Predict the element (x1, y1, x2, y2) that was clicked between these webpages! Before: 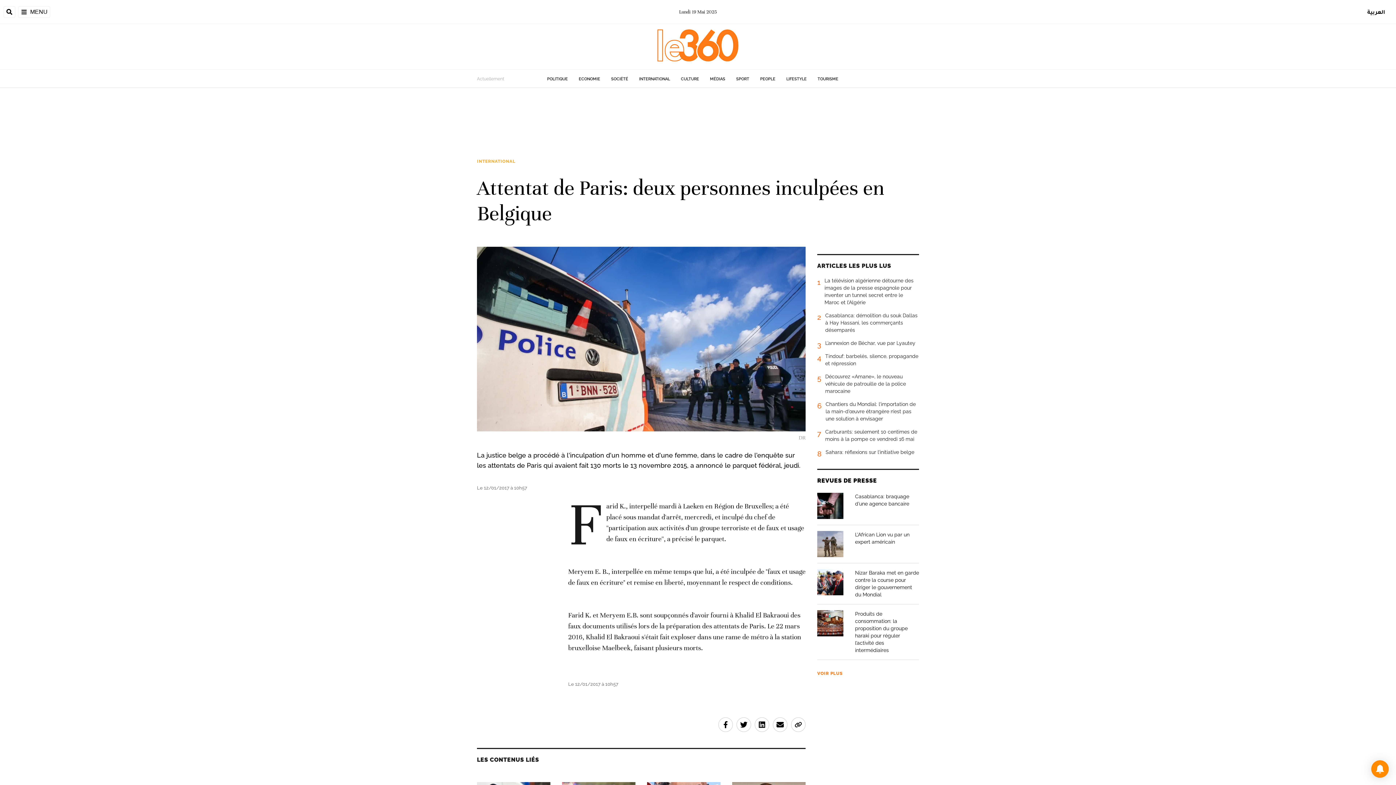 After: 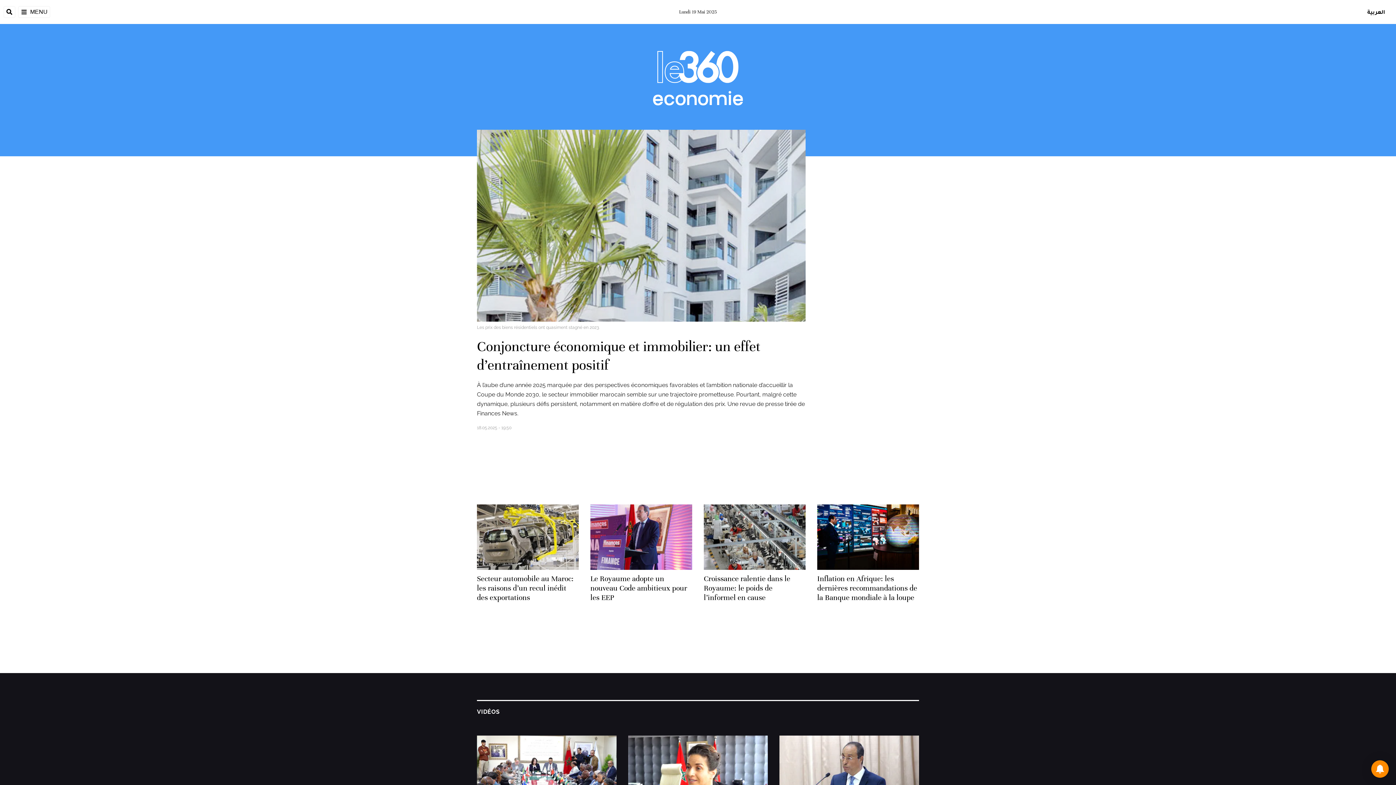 Action: label: ECONOMIE bbox: (578, 76, 600, 81)